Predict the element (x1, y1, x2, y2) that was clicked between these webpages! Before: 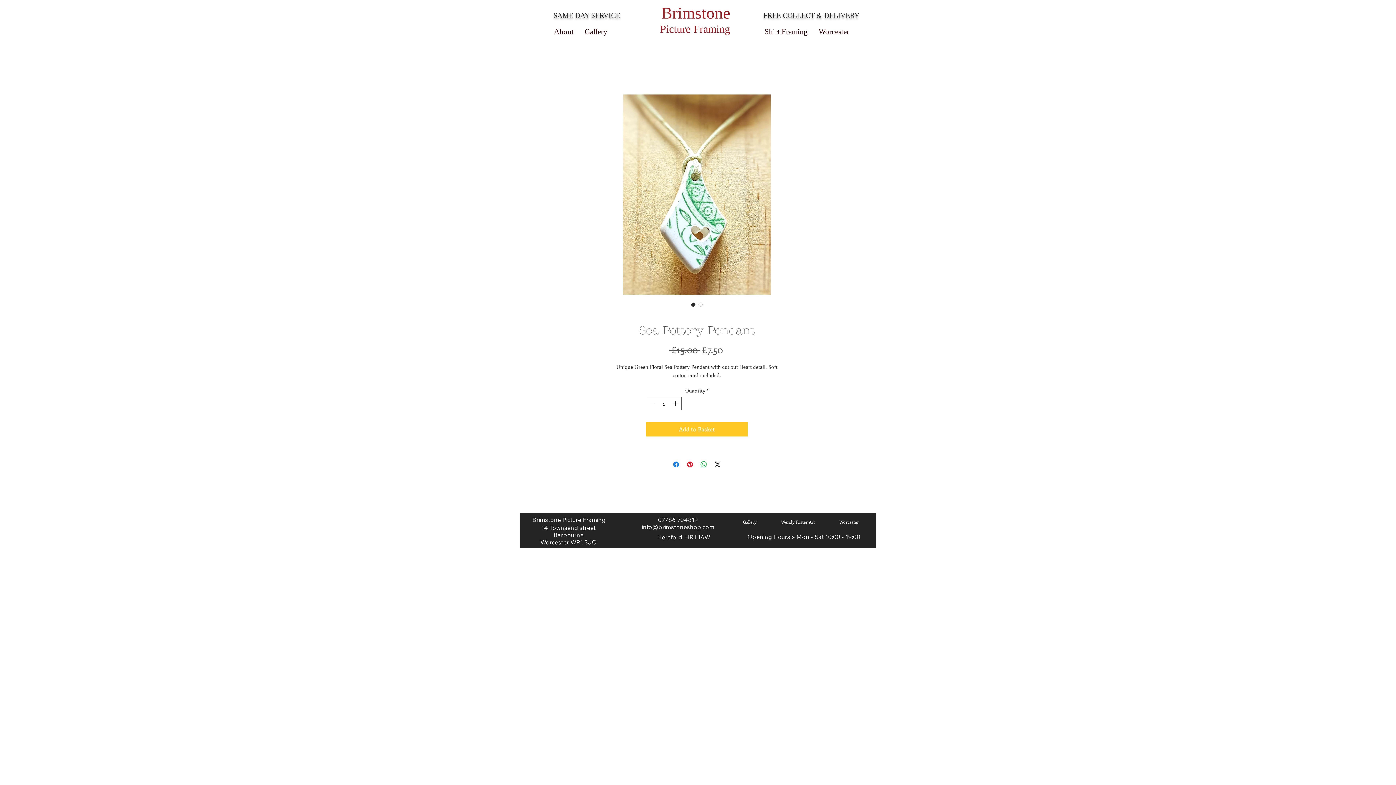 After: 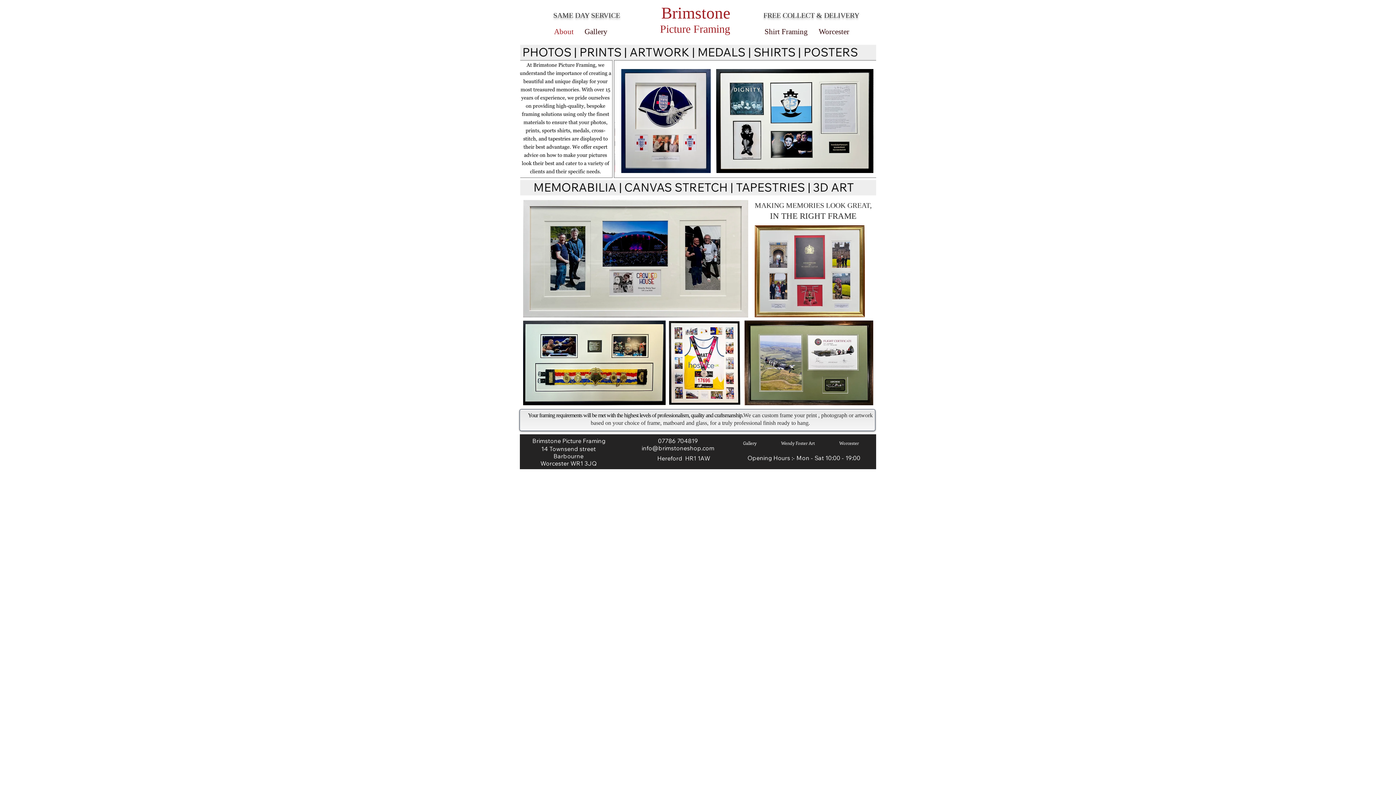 Action: label: About bbox: (548, 25, 579, 37)